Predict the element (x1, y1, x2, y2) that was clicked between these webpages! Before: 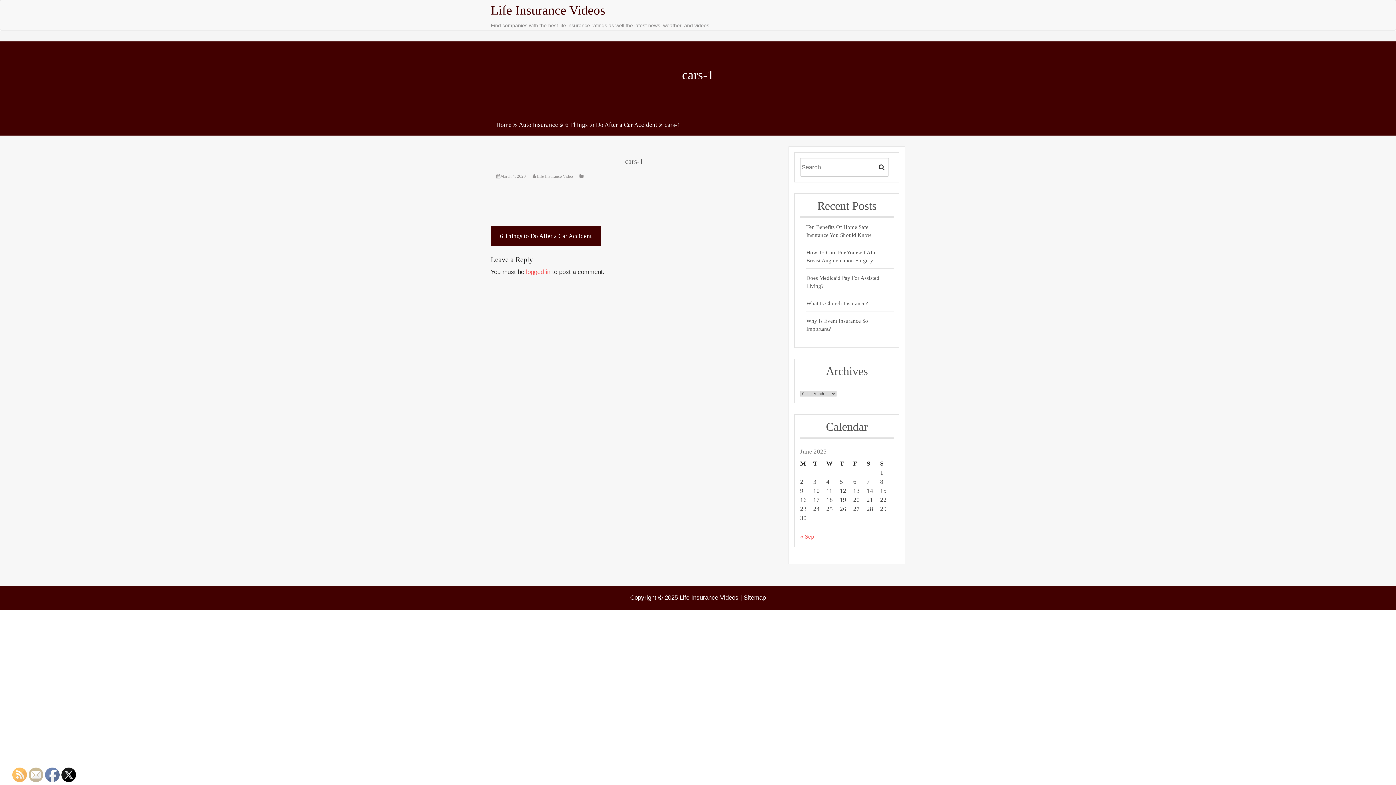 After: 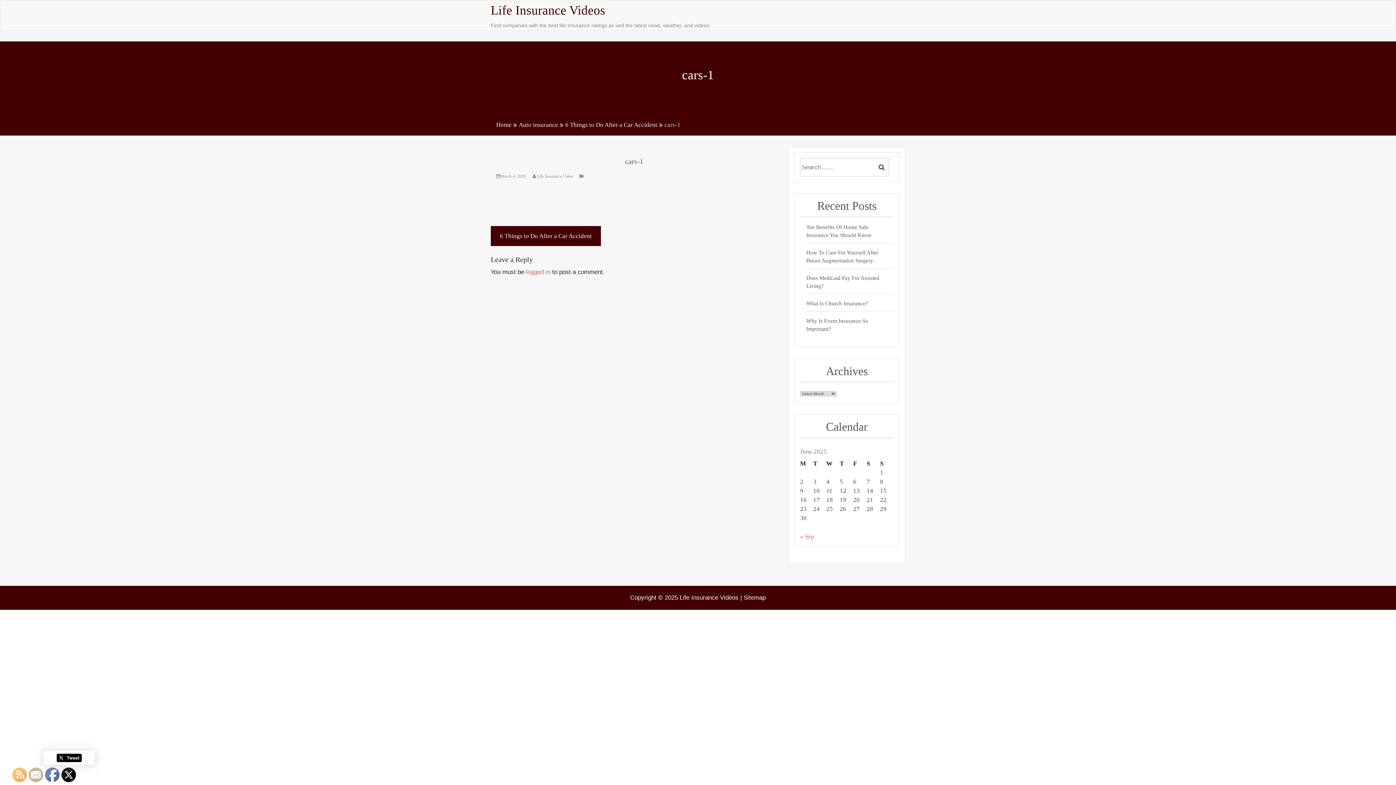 Action: bbox: (61, 768, 76, 782)